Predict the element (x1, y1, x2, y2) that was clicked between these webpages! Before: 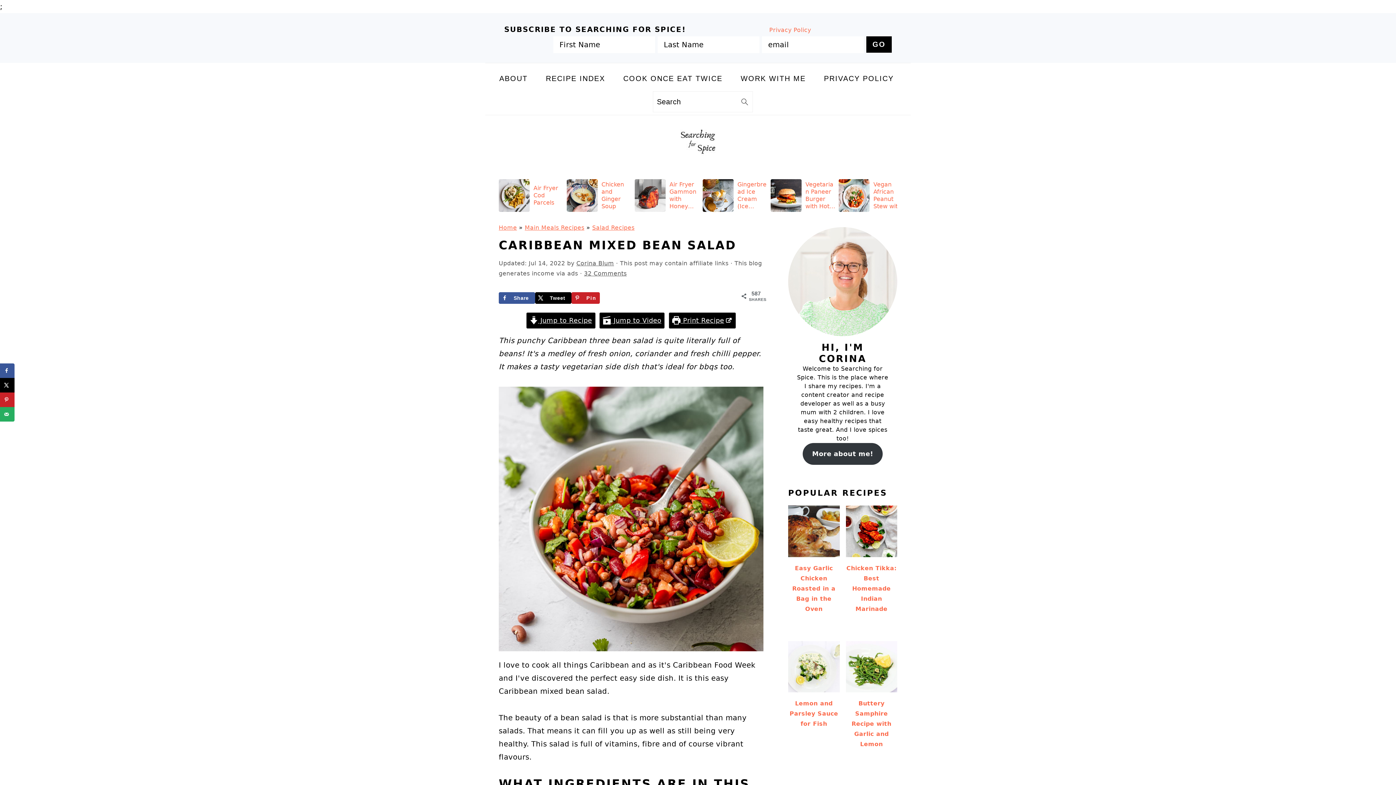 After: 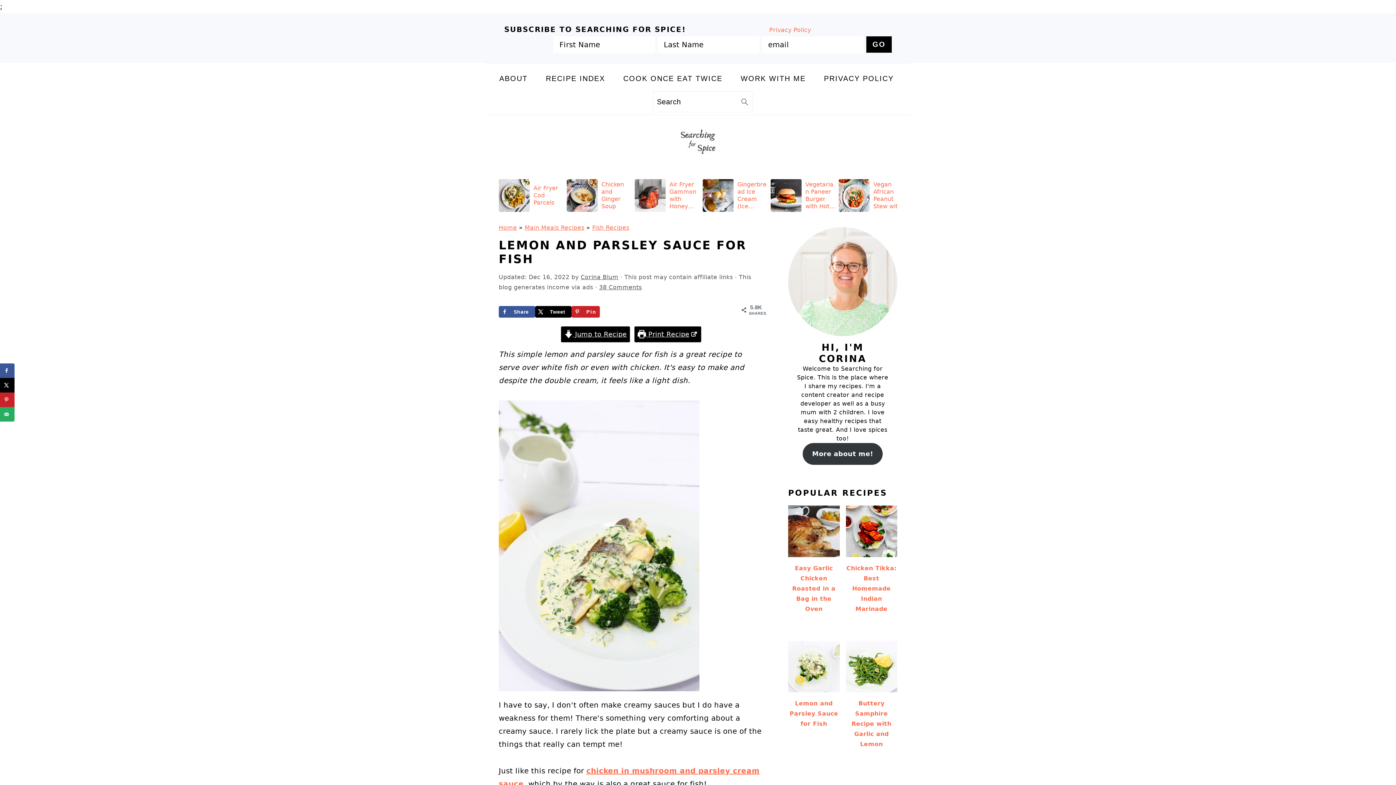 Action: bbox: (788, 641, 839, 735) label: Lemon and Parsley Sauce for Fish